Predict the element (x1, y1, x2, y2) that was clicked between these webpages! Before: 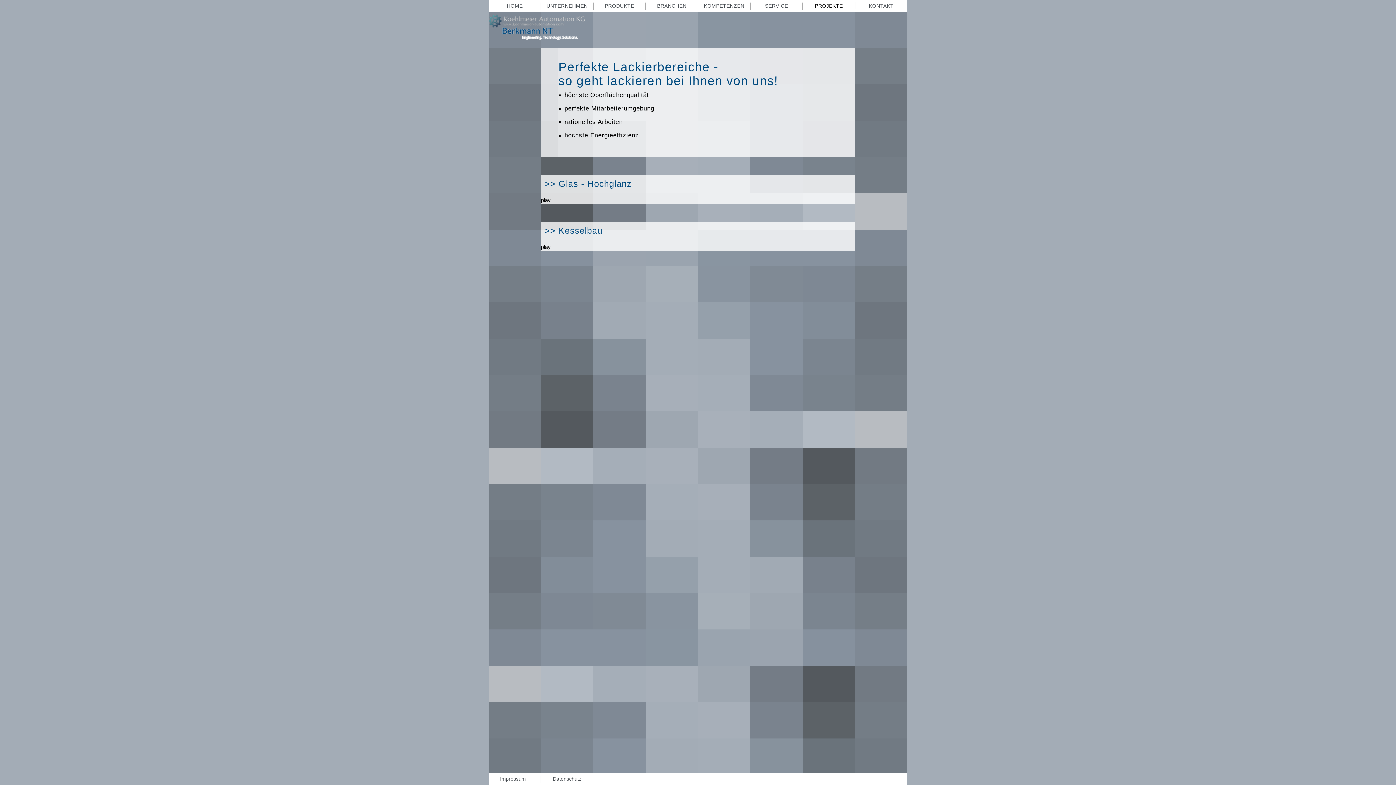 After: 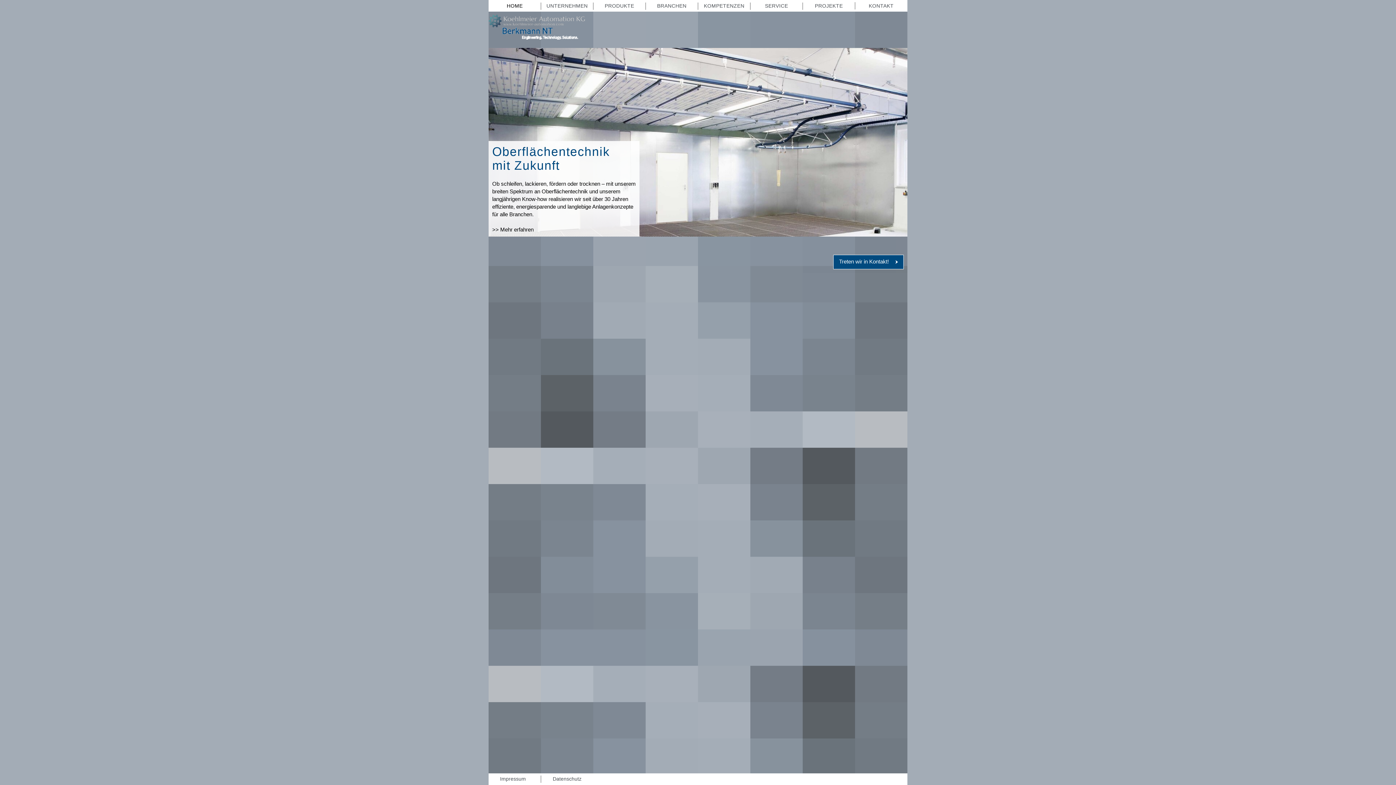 Action: label: HOME bbox: (488, 0, 541, 12)